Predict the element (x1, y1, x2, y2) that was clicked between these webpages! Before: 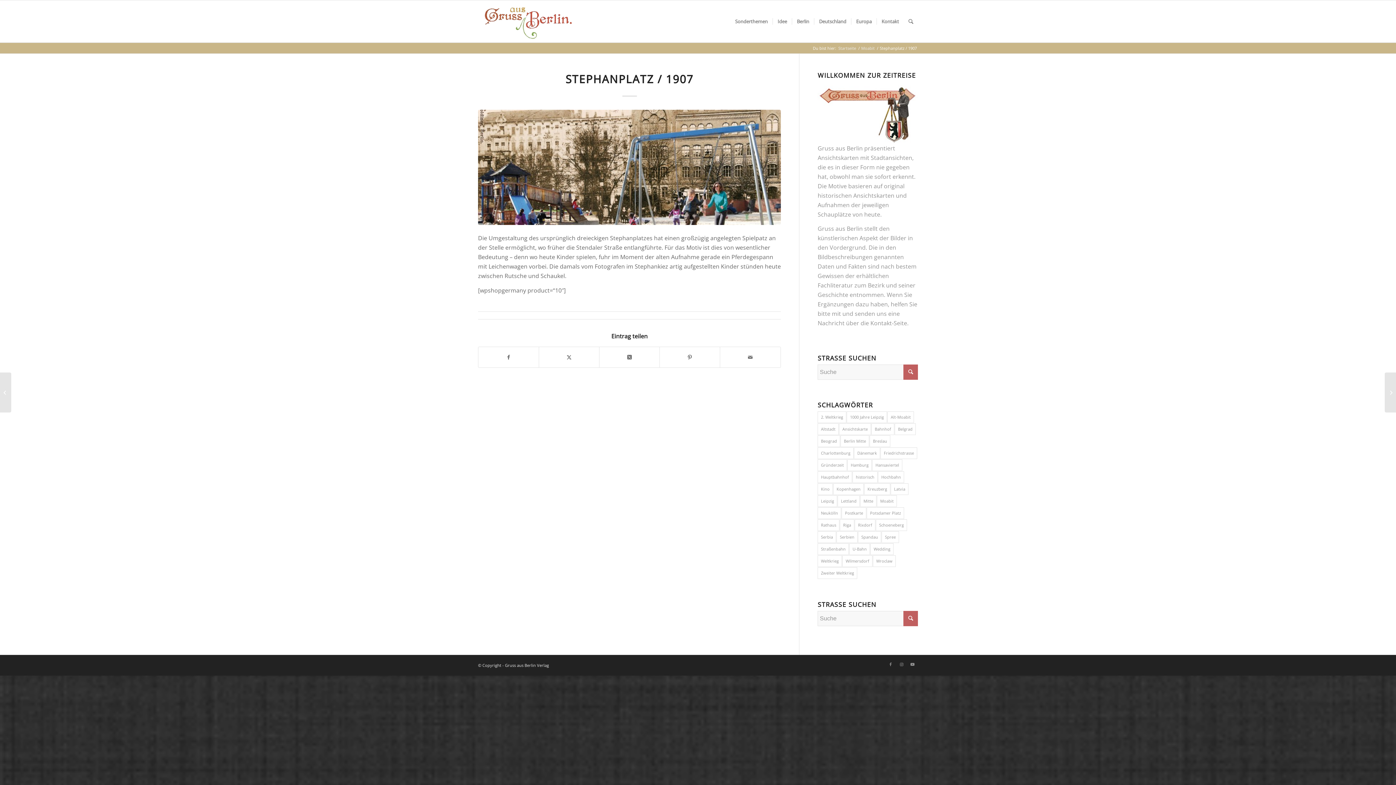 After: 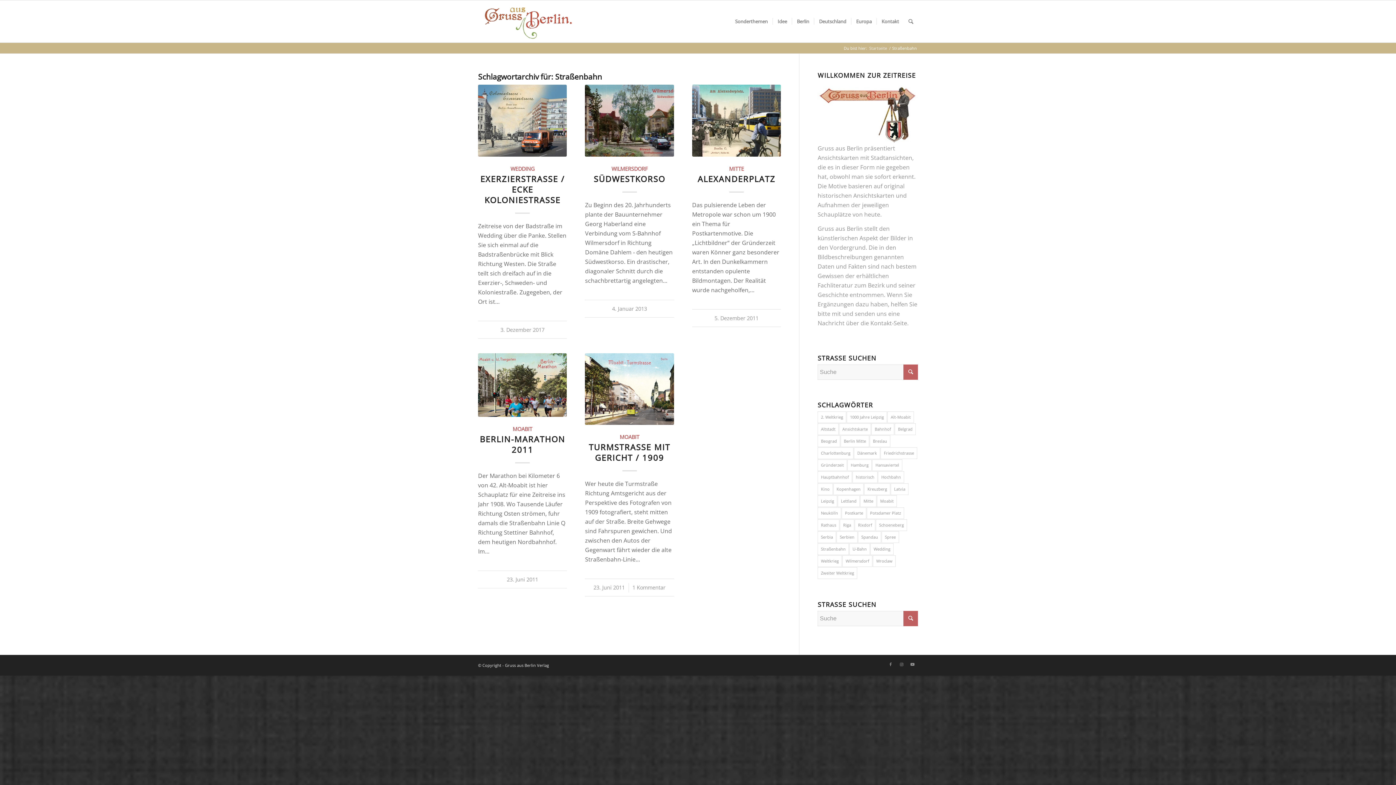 Action: bbox: (817, 543, 849, 555) label: Straßenbahn (5 Einträge)